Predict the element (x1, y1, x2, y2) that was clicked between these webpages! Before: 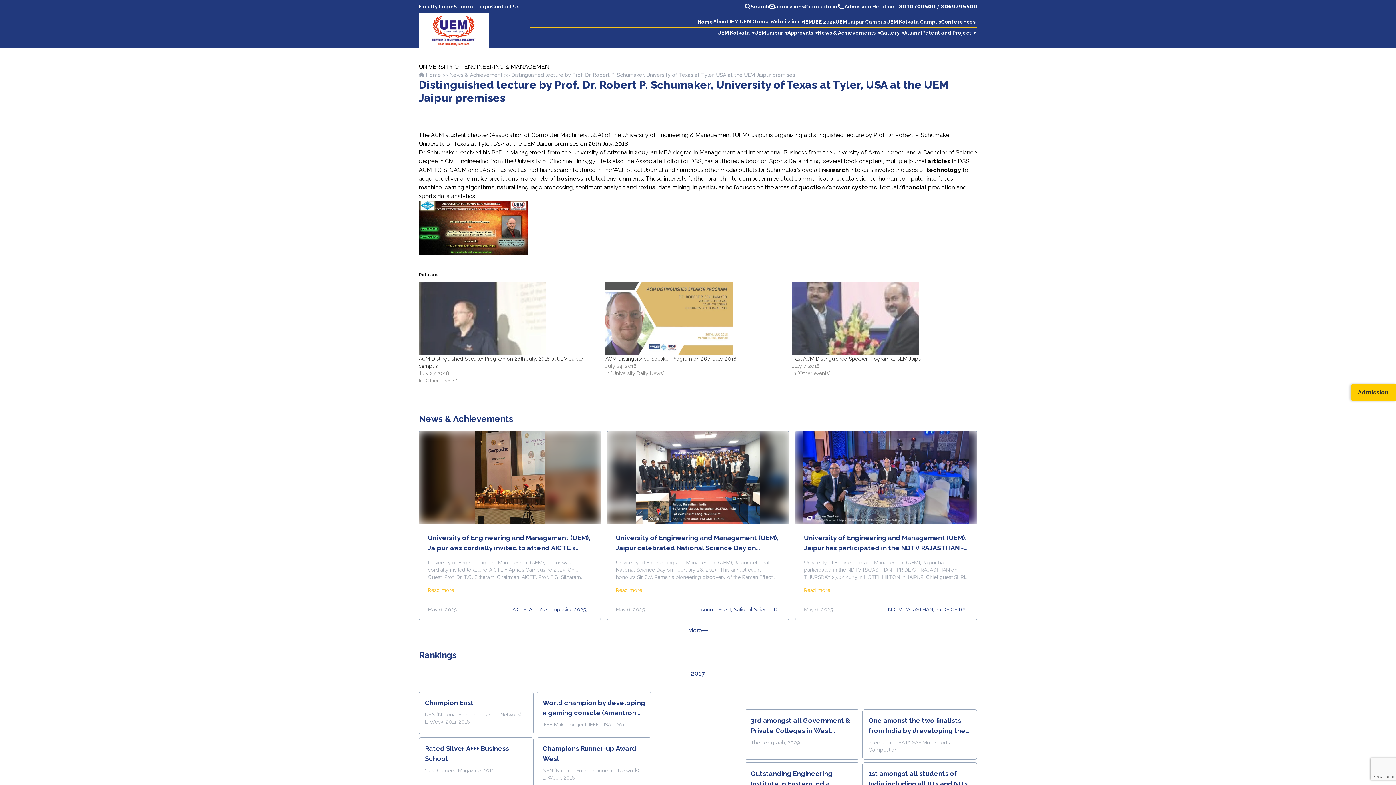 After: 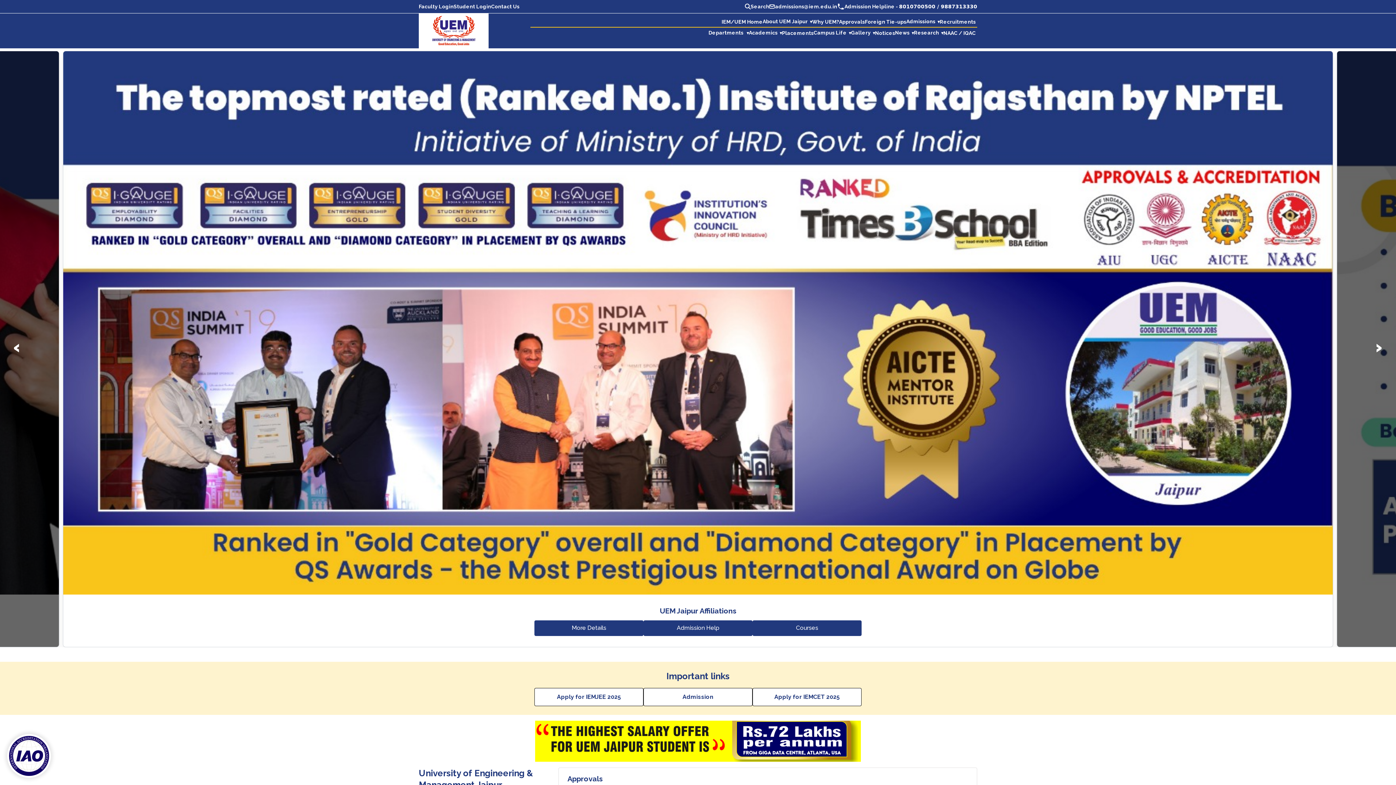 Action: bbox: (835, 18, 886, 24) label: UEM Jaipur Campus